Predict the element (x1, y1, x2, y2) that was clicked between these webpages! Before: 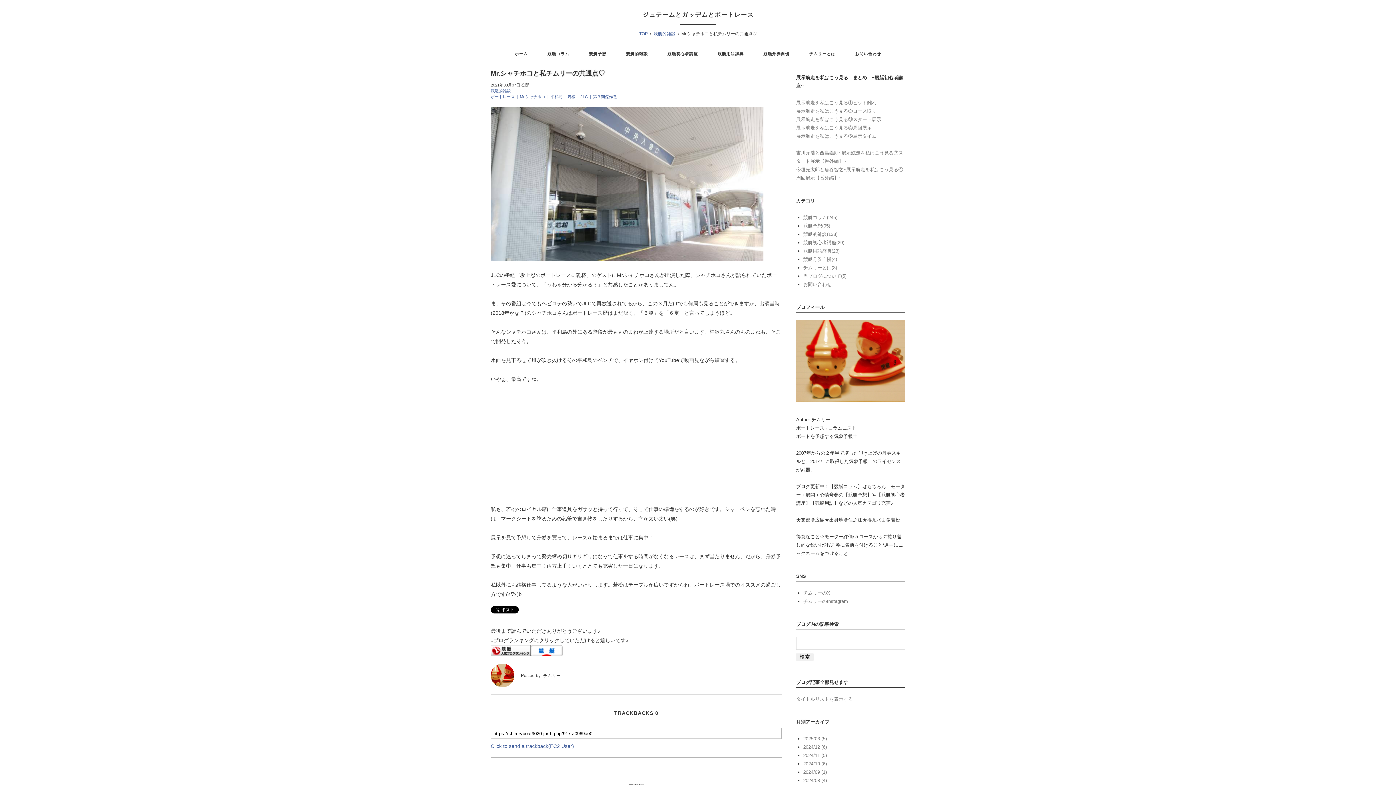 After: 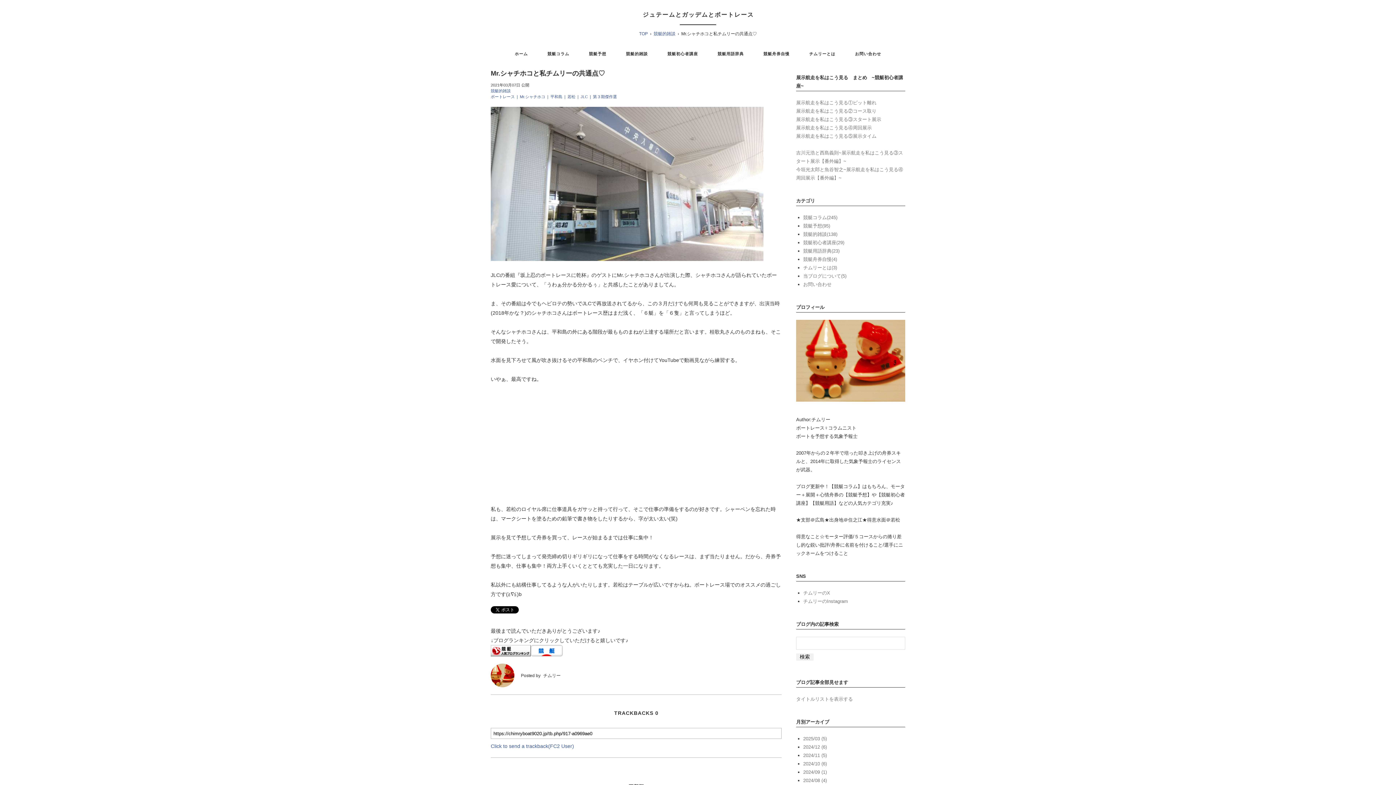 Action: bbox: (490, 253, 763, 259)